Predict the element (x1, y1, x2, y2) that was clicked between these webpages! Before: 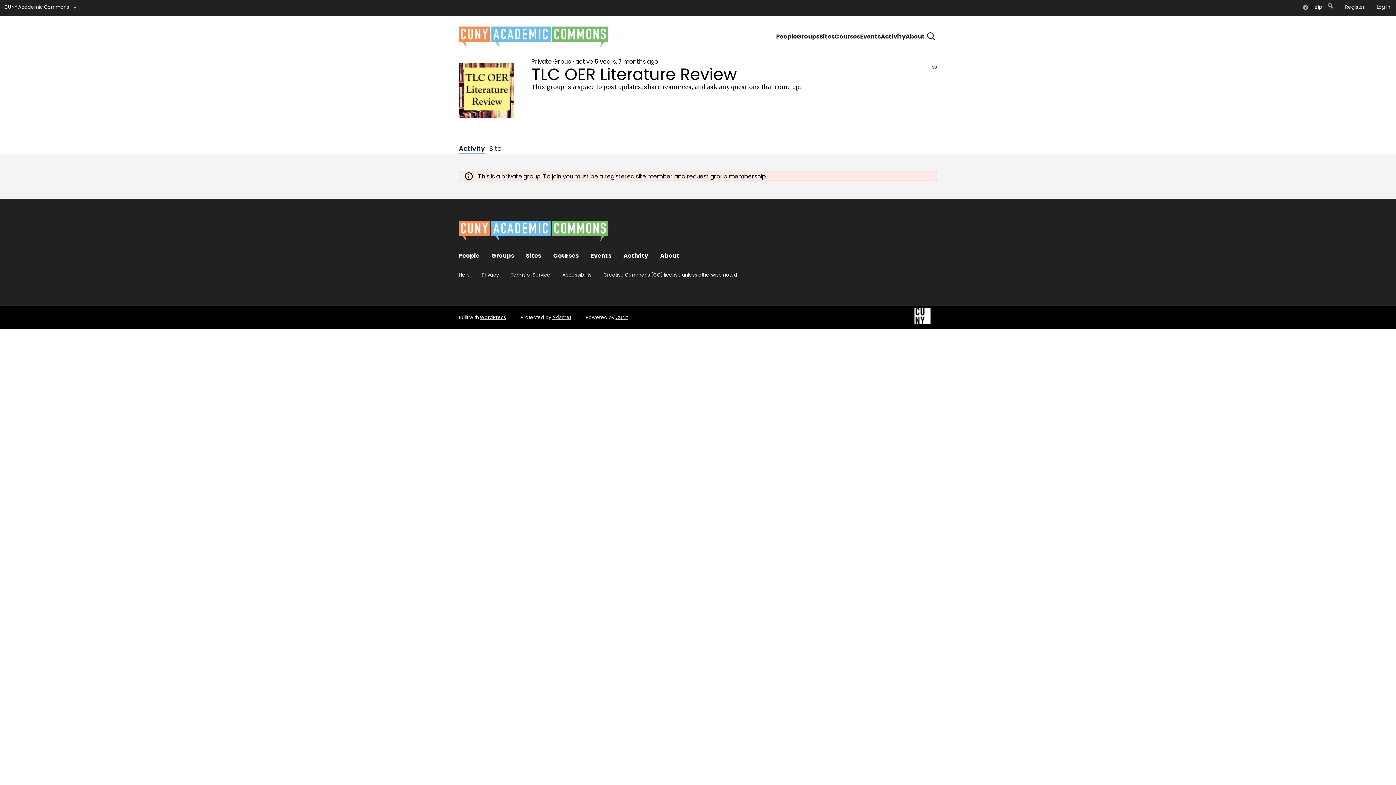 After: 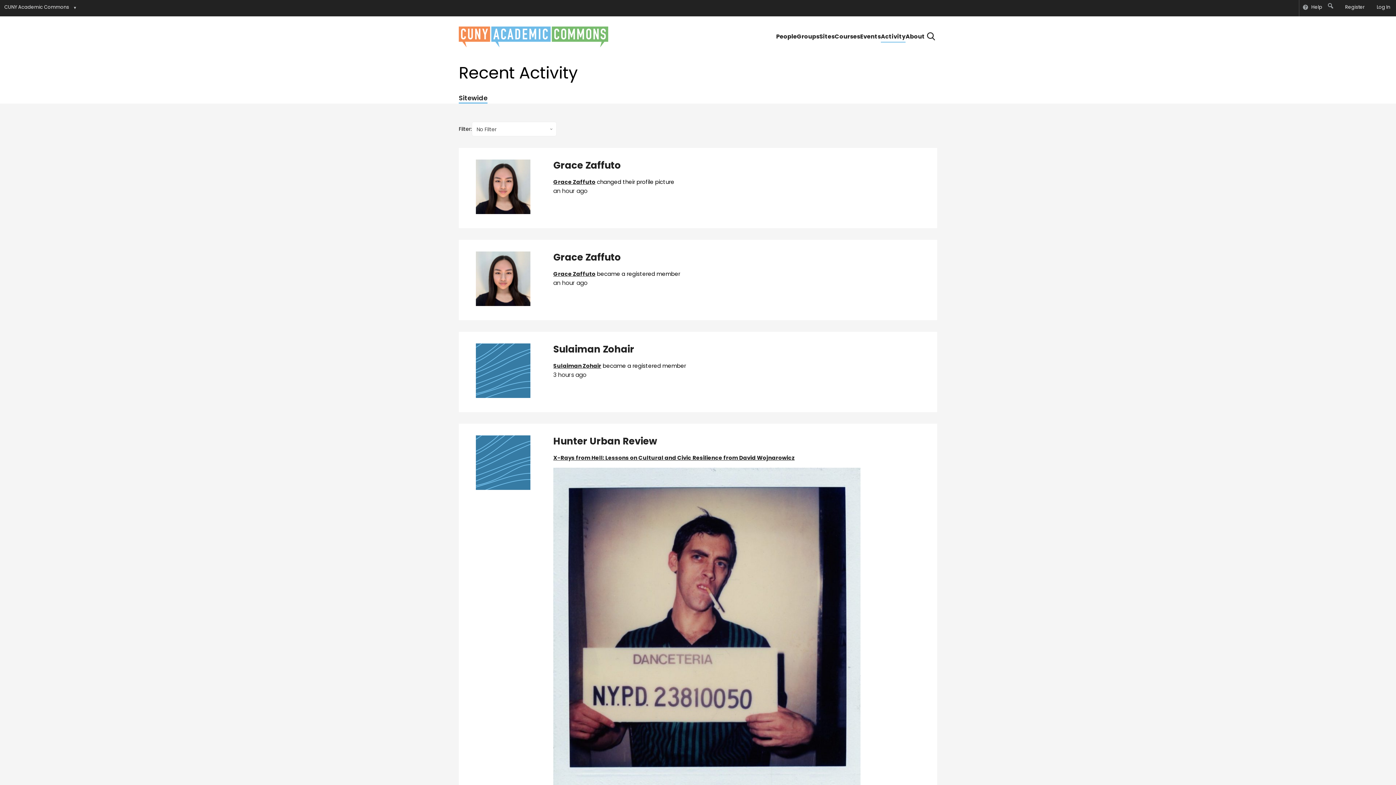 Action: bbox: (623, 251, 648, 259) label: Activity